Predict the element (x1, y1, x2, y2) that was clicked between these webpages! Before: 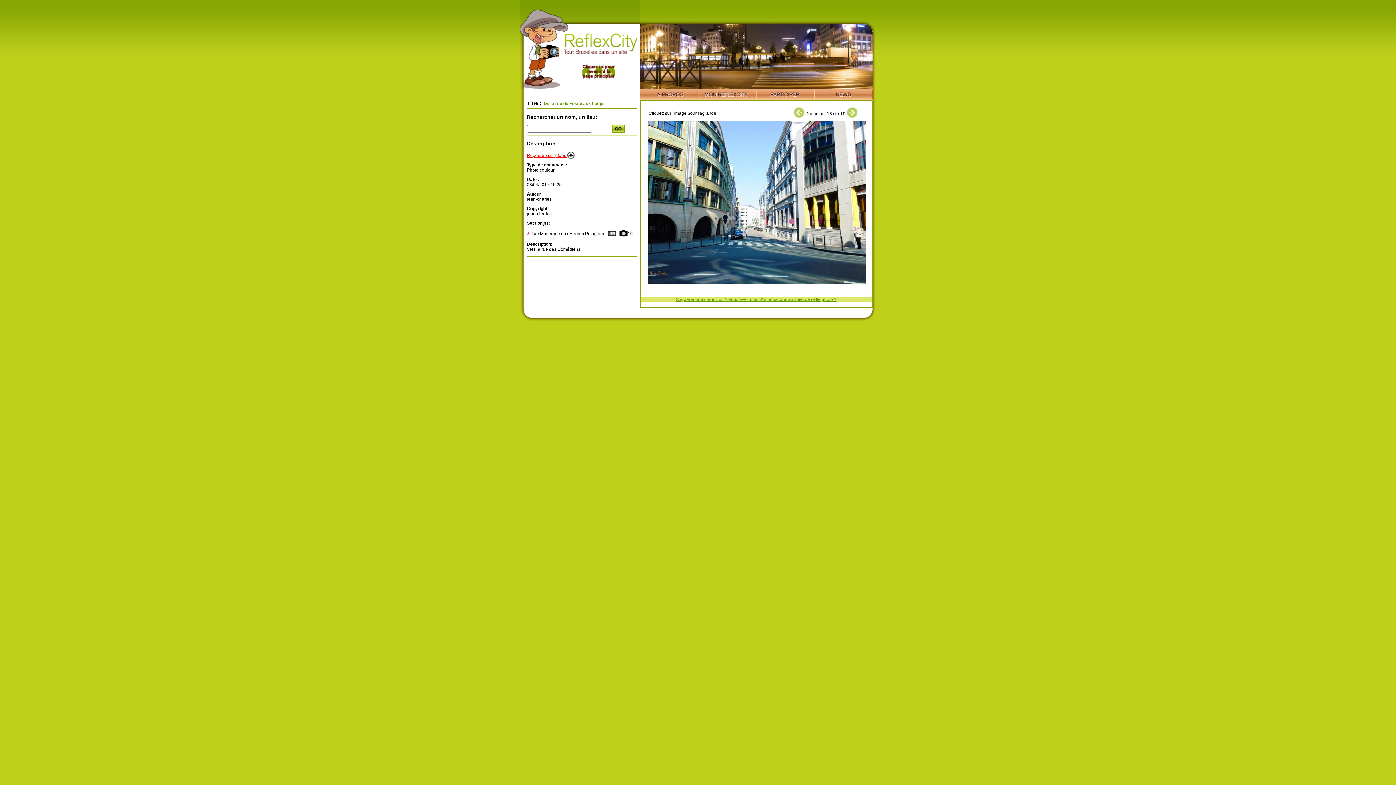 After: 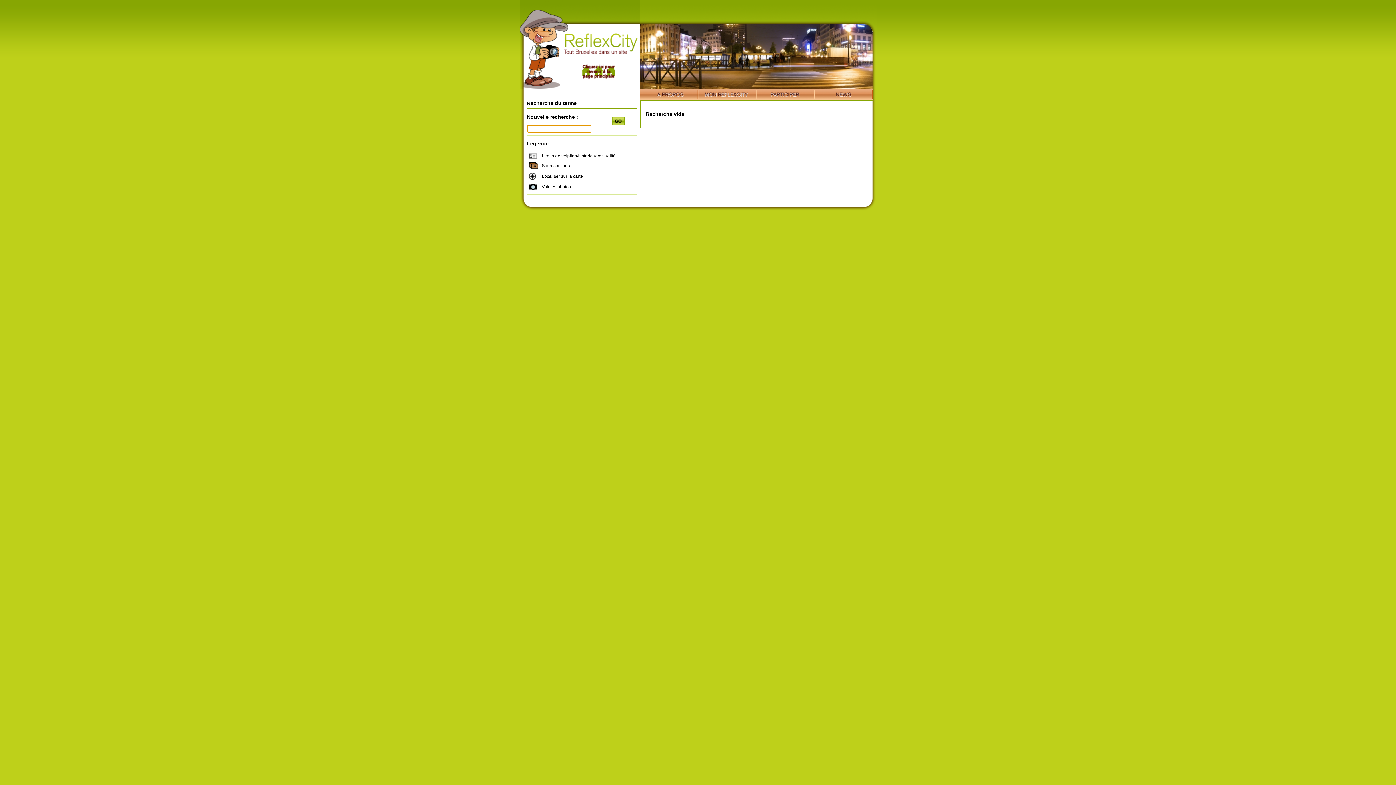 Action: bbox: (600, 124, 636, 133)